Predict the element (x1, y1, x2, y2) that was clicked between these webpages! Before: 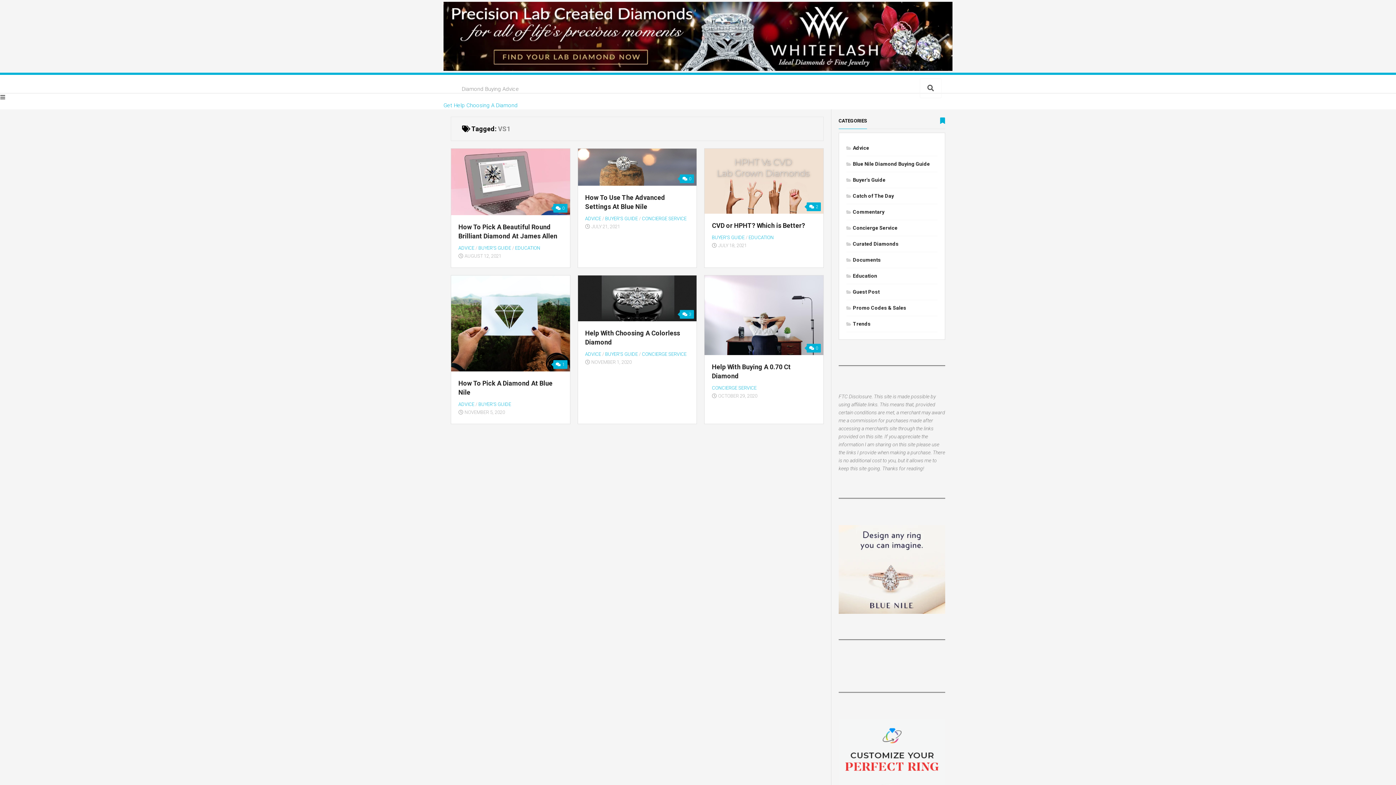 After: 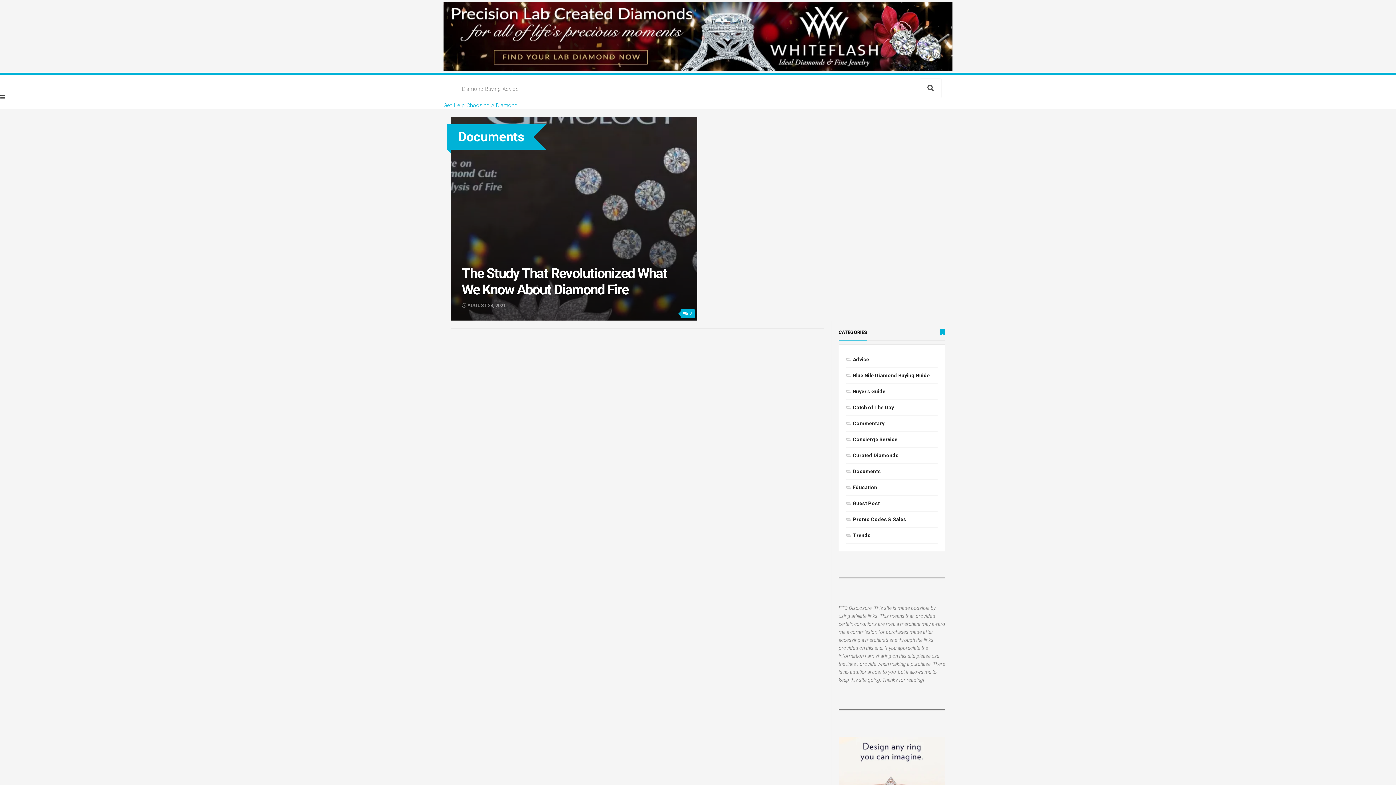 Action: label: Documents bbox: (846, 257, 881, 262)